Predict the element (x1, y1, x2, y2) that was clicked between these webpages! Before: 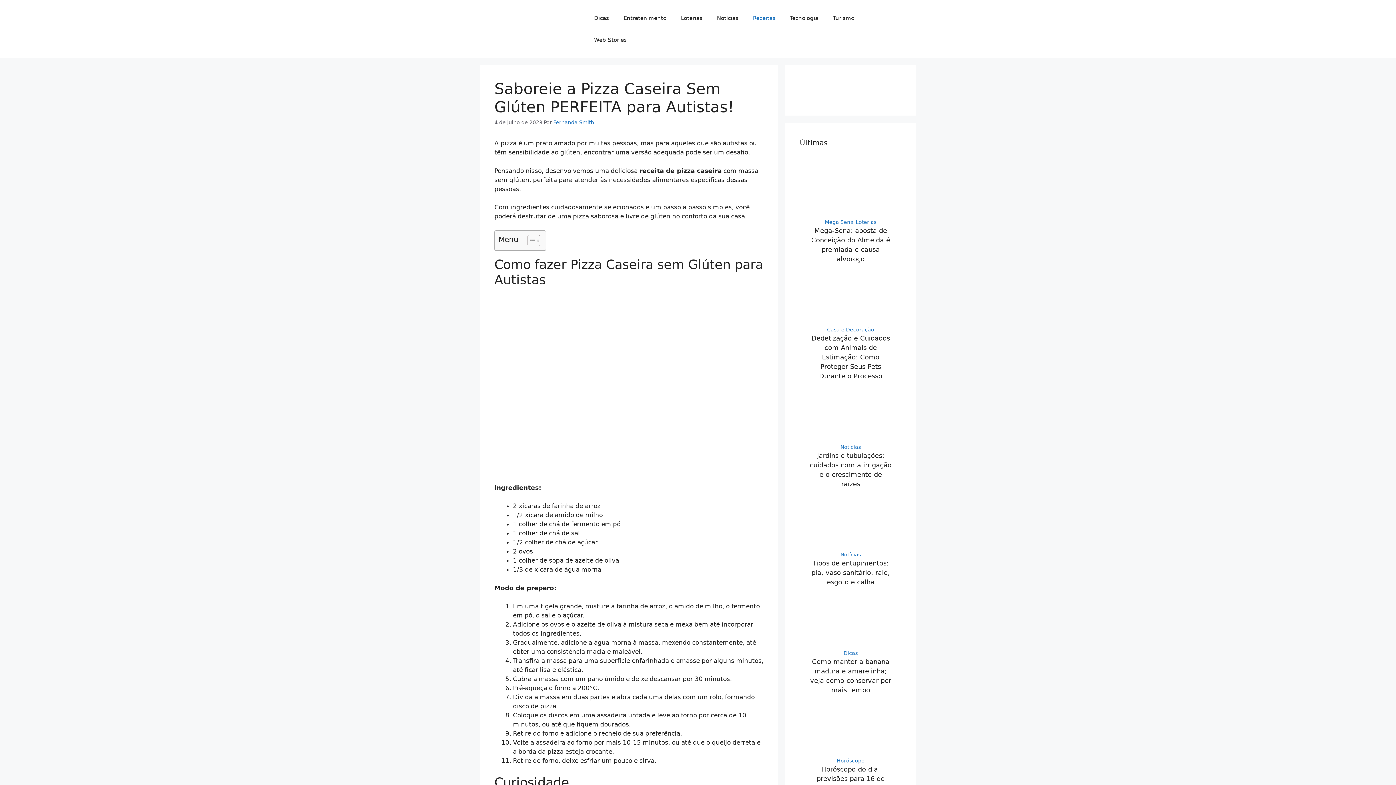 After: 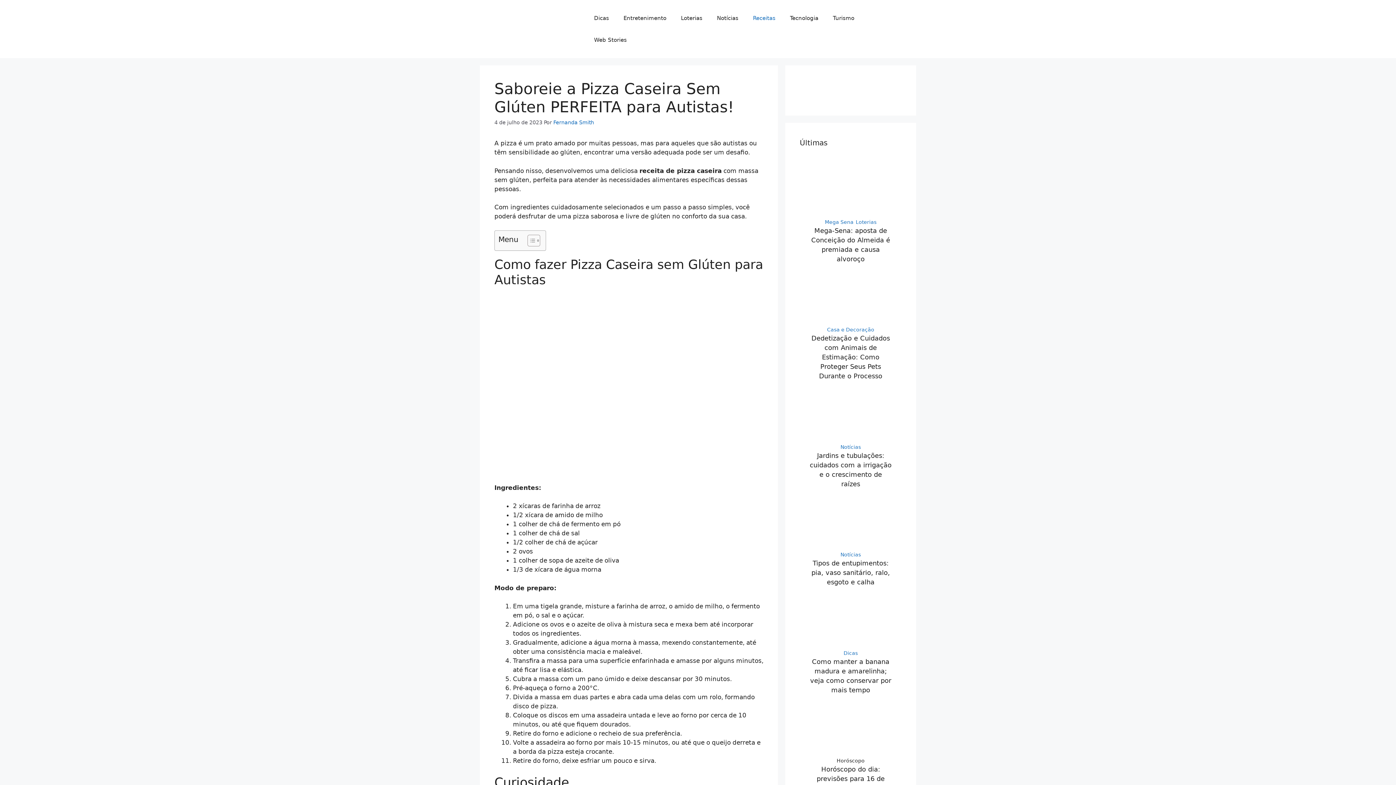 Action: bbox: (836, 758, 864, 764) label: Horóscopo